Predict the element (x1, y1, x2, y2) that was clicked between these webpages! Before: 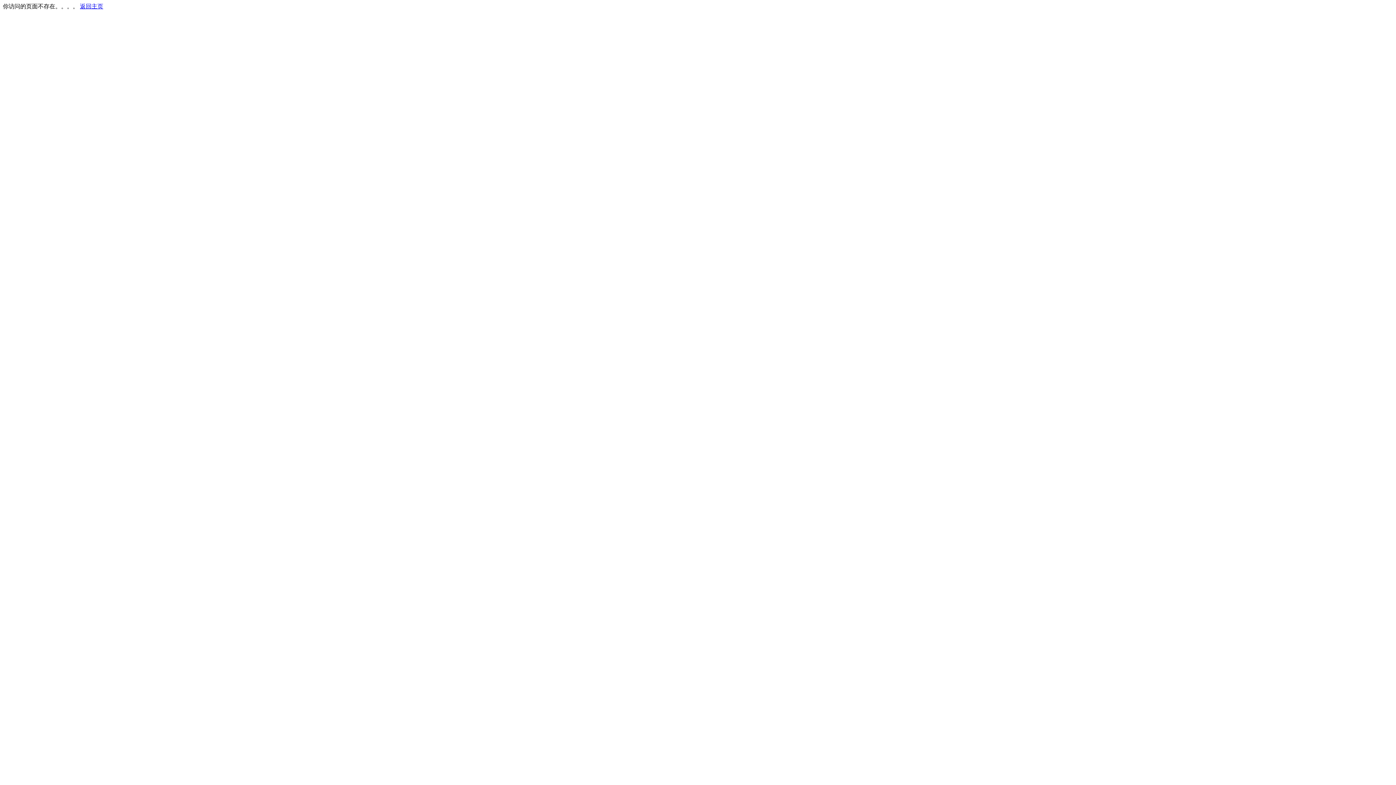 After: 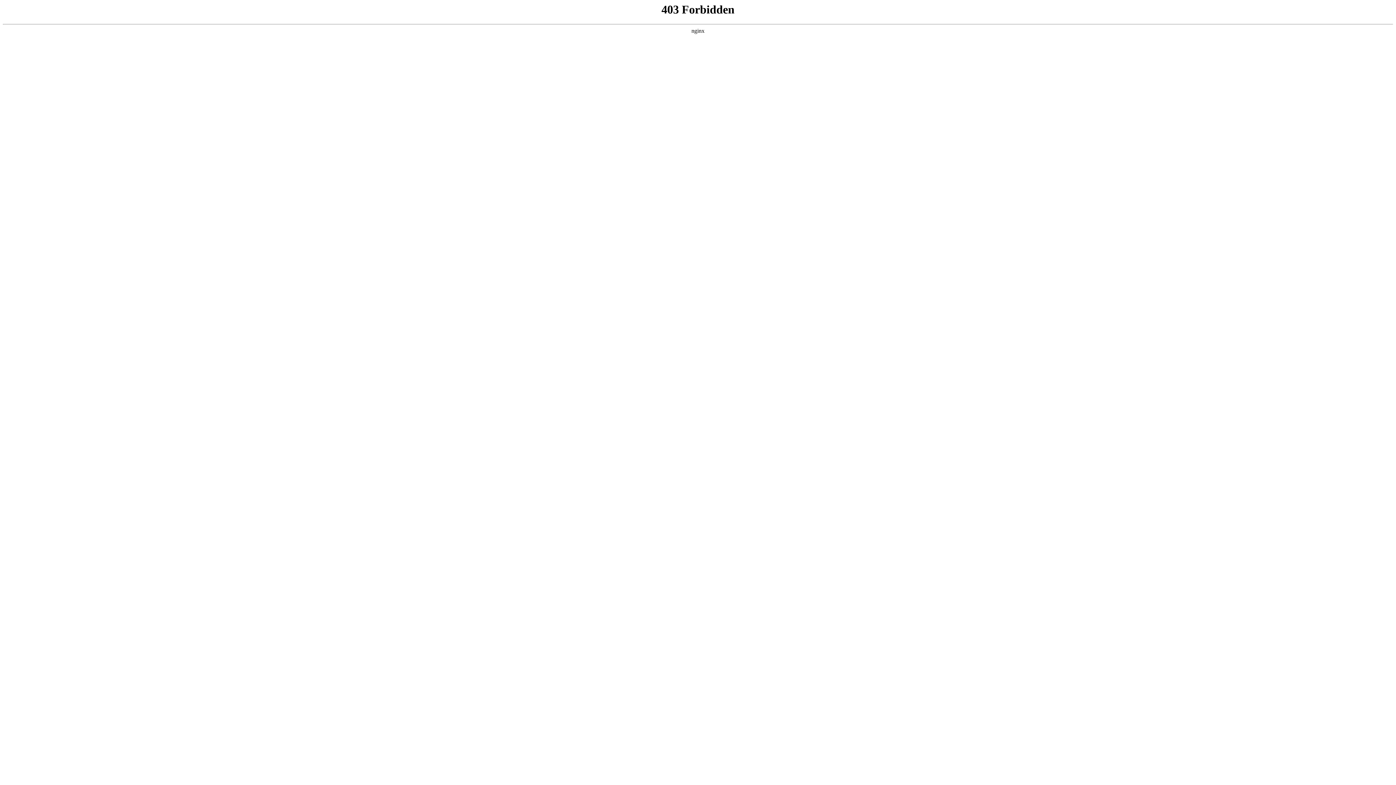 Action: bbox: (80, 3, 103, 9) label: 返回主页